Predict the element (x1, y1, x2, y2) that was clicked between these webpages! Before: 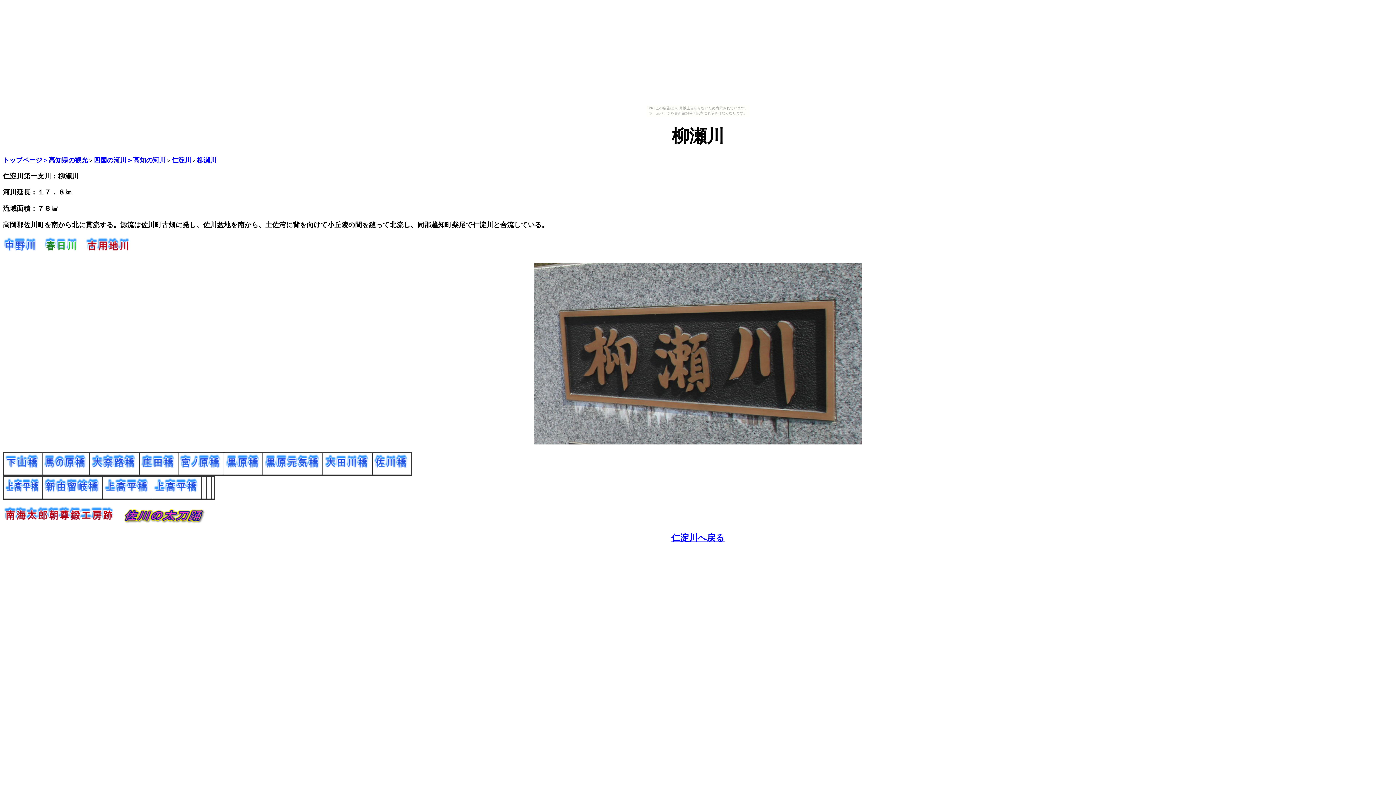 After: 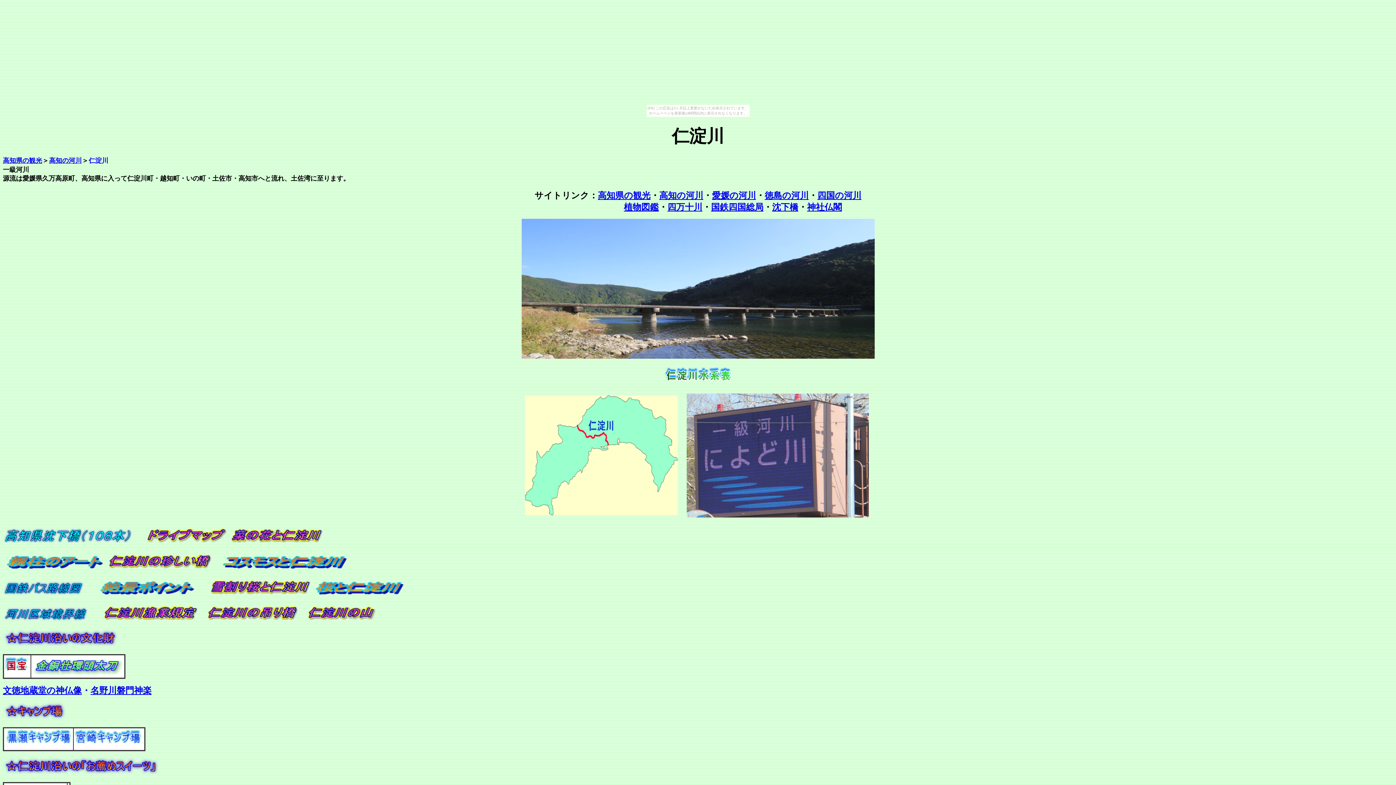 Action: bbox: (171, 156, 191, 163) label: 仁淀川